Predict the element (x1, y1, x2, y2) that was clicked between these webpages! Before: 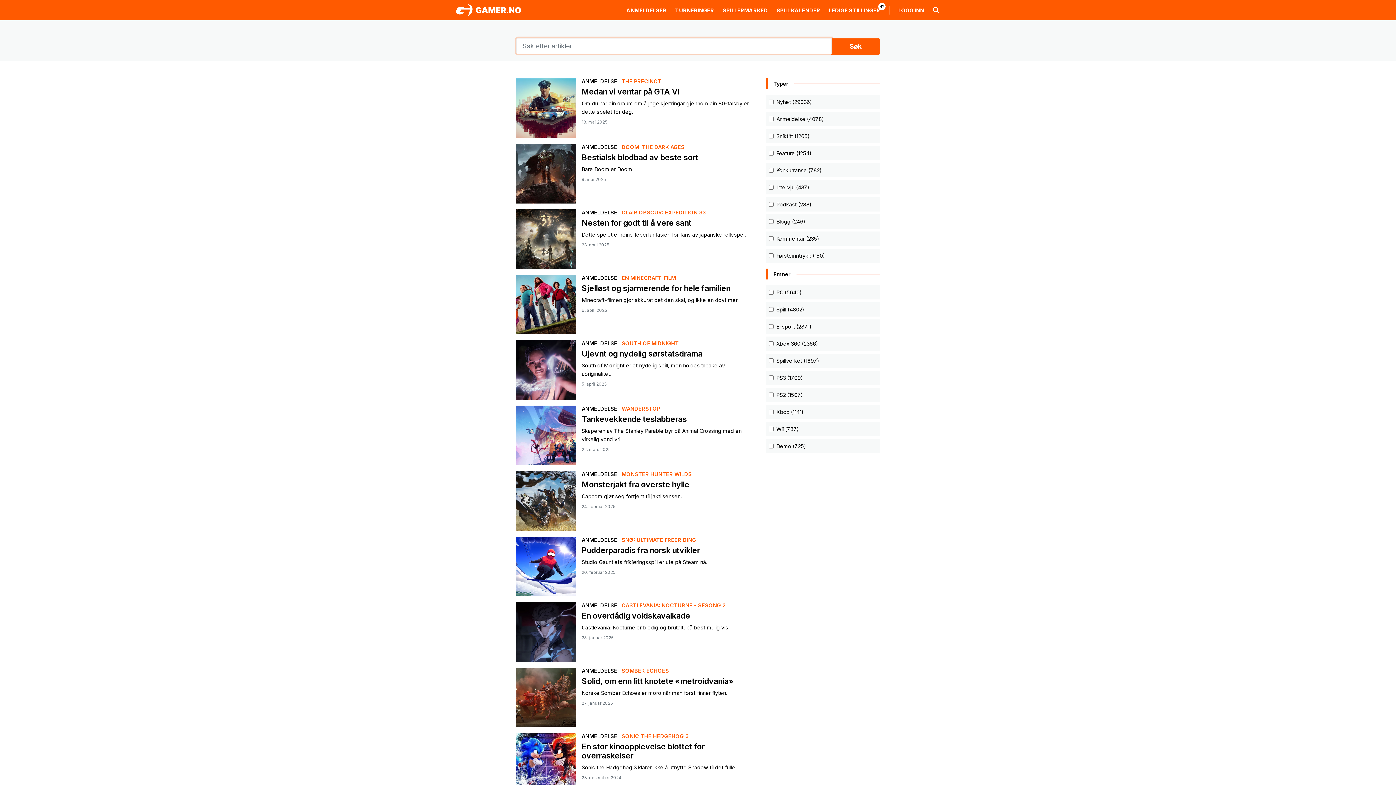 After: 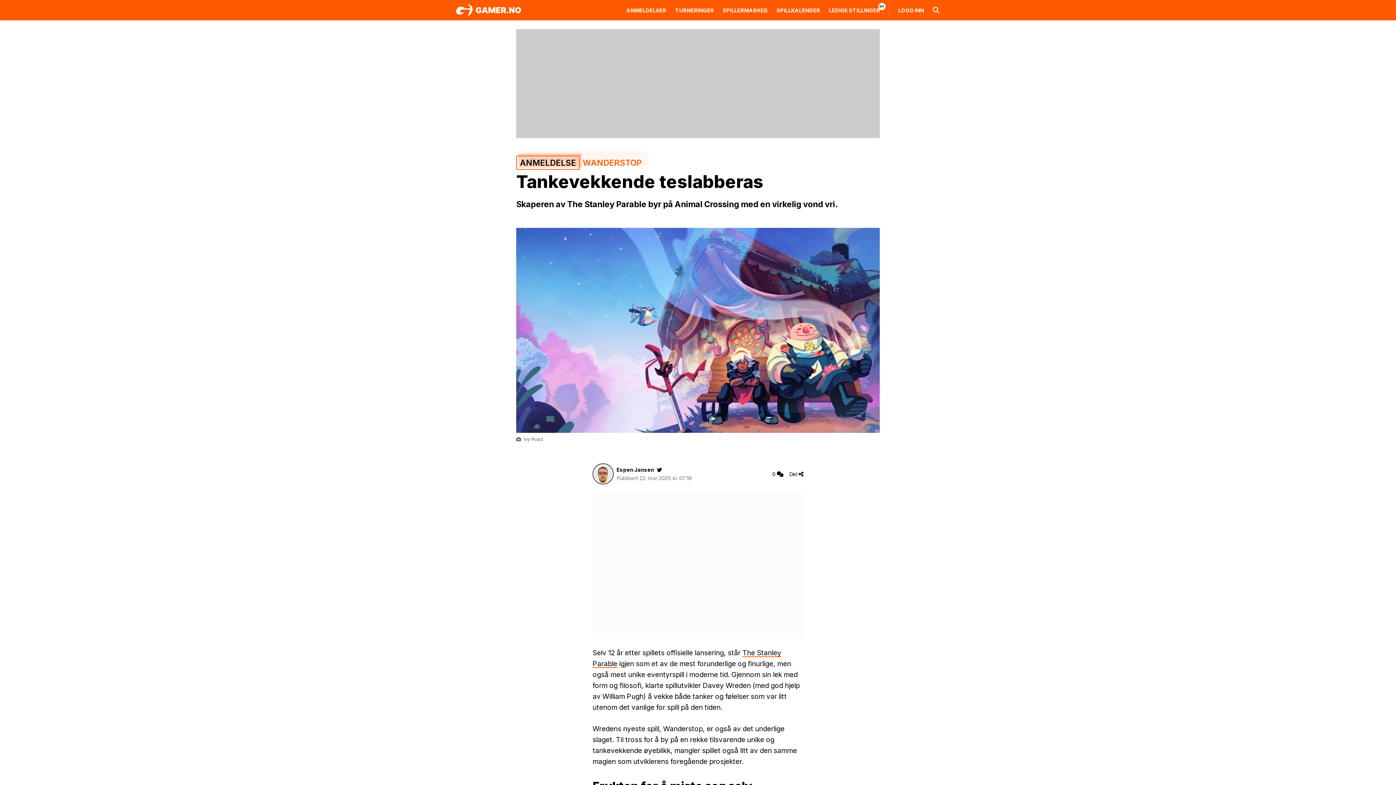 Action: label: ANMELDELSE WANDERSTOP
Tankevekkende teslabberas

Skaperen av The Stanley Parable byr på Animal Crossing med en virkelig vond vri.

22. mars 2025 bbox: (516, 405, 755, 465)